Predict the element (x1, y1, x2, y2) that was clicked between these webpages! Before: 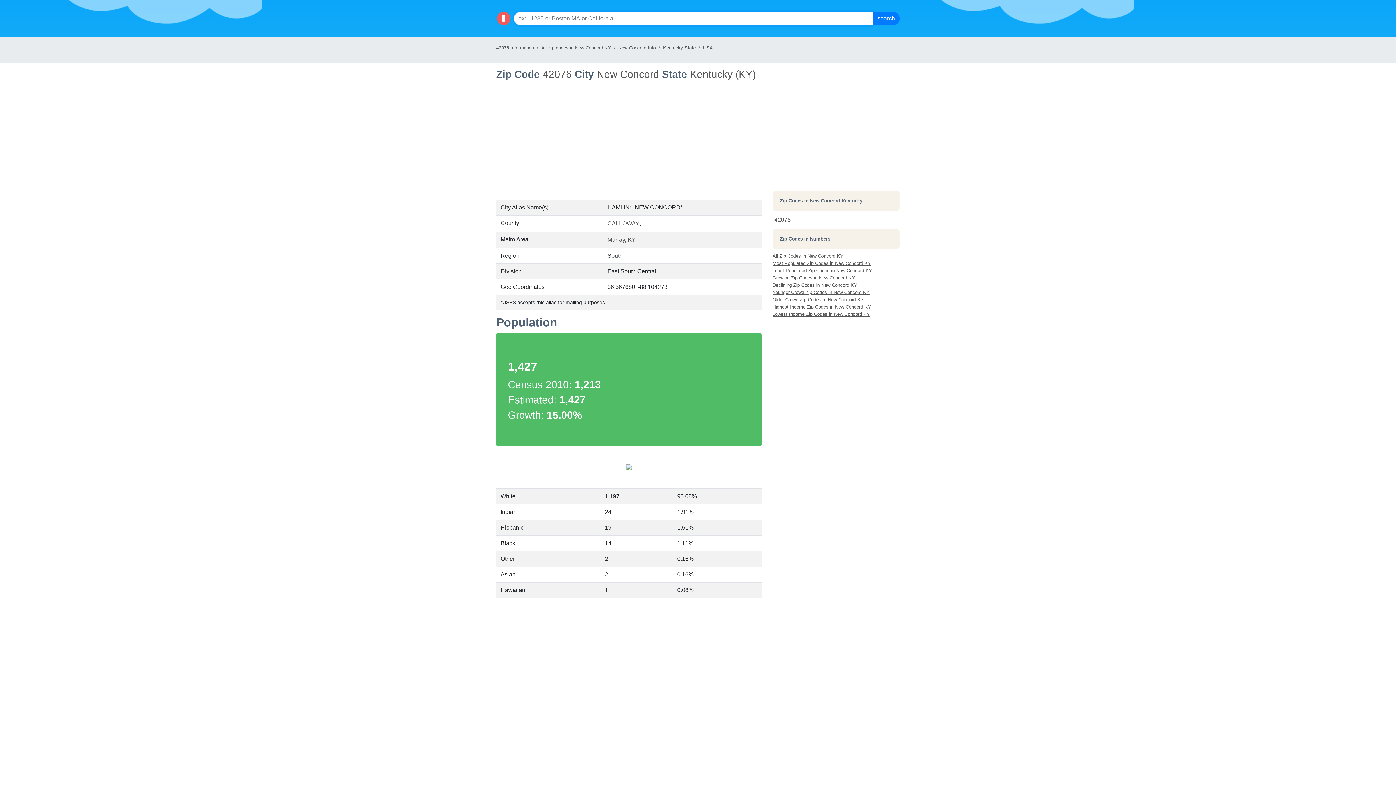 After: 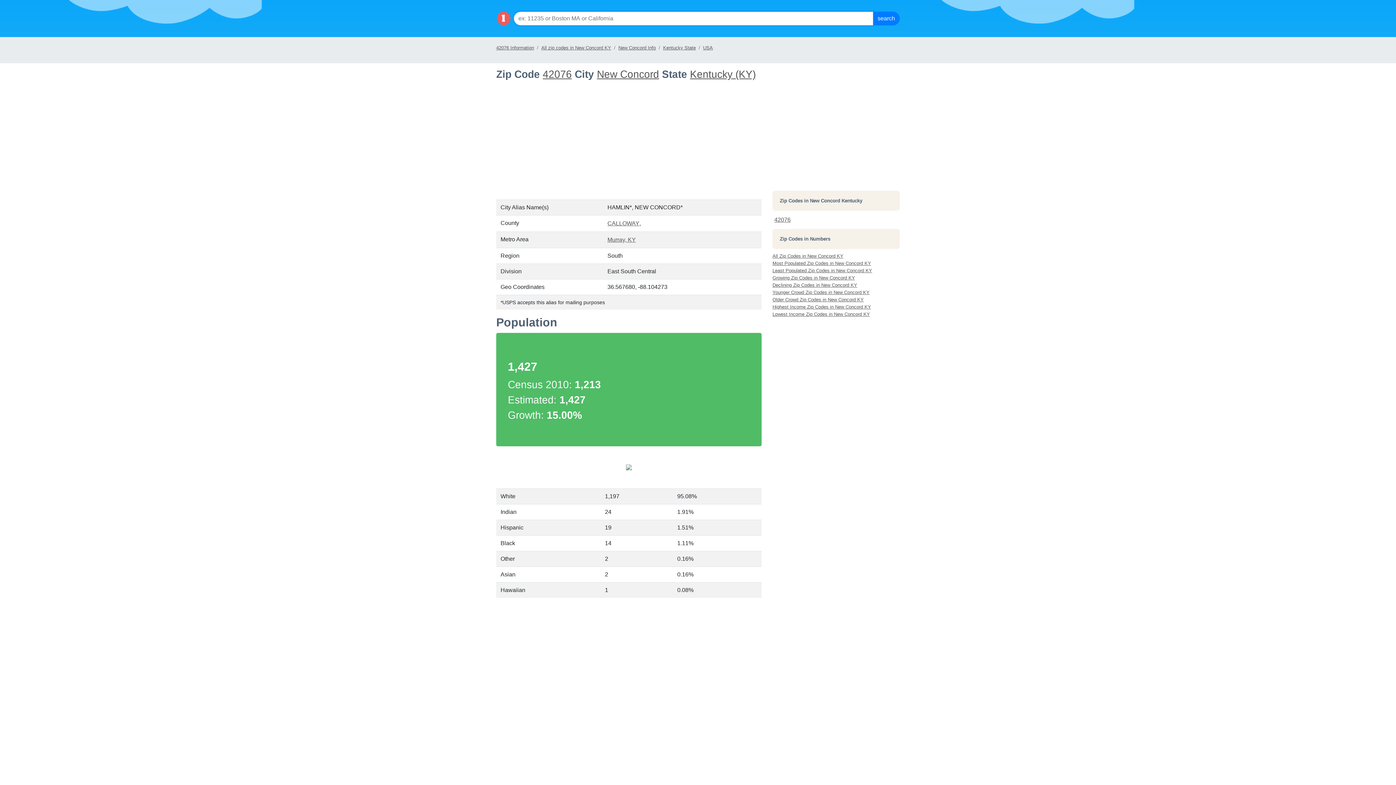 Action: bbox: (542, 68, 572, 80) label: 42076